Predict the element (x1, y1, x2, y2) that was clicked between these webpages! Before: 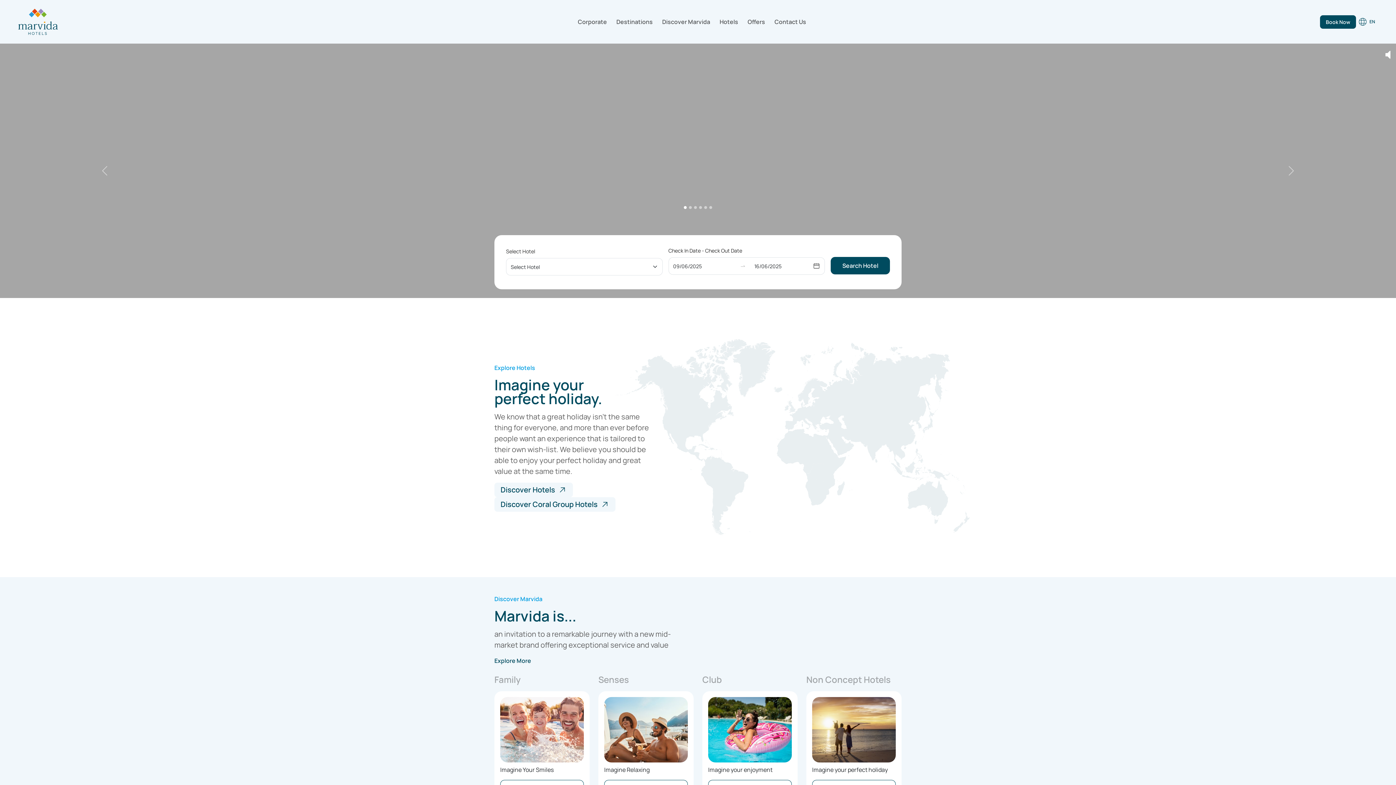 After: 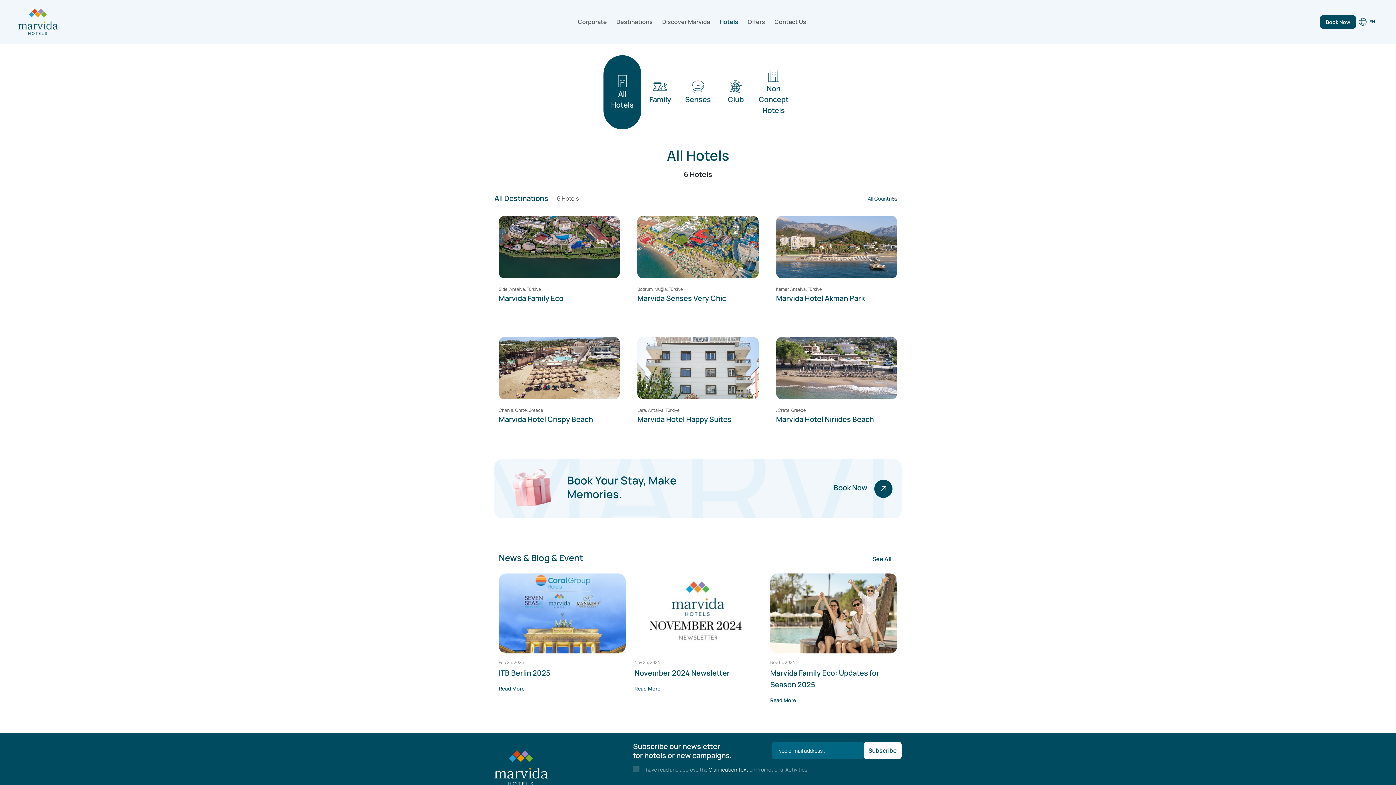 Action: label: Hotels bbox: (719, 14, 738, 29)